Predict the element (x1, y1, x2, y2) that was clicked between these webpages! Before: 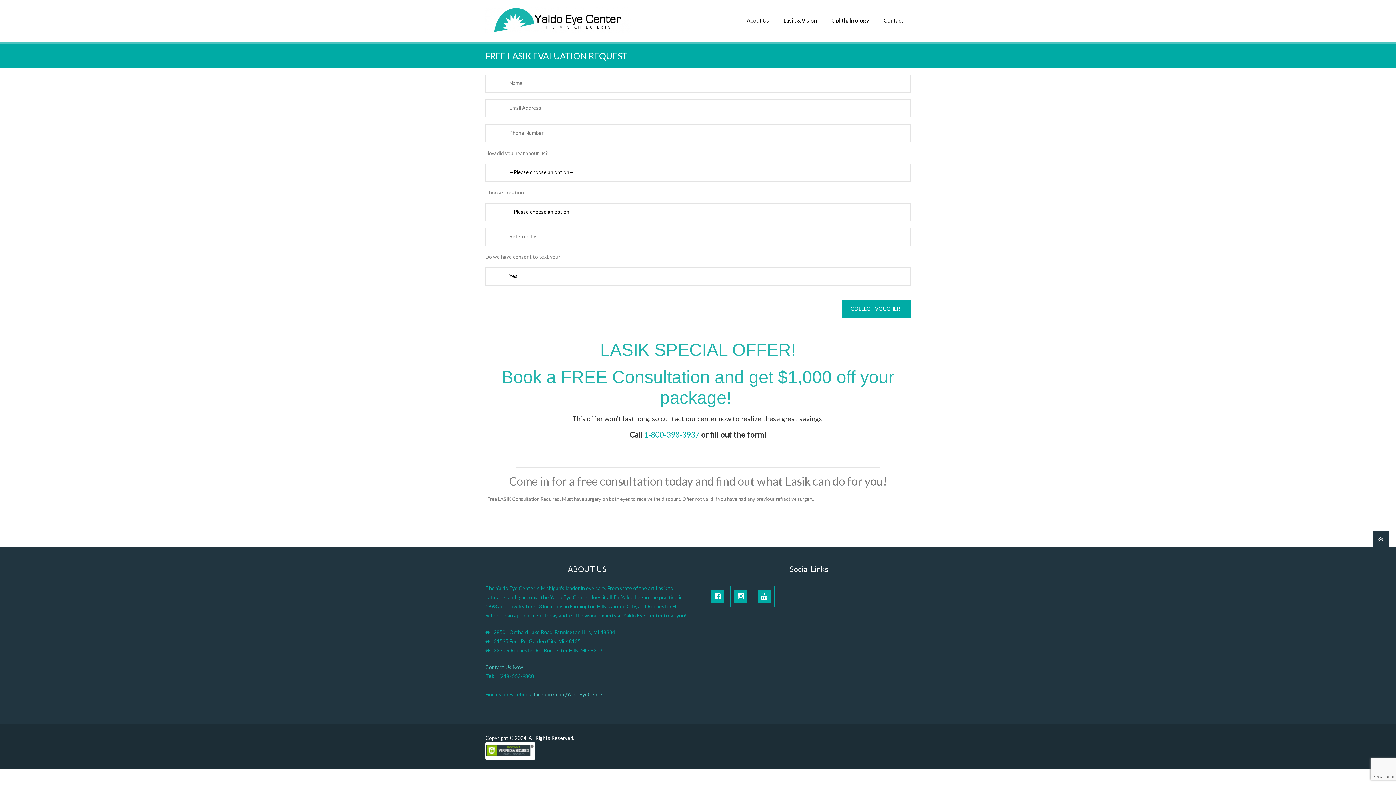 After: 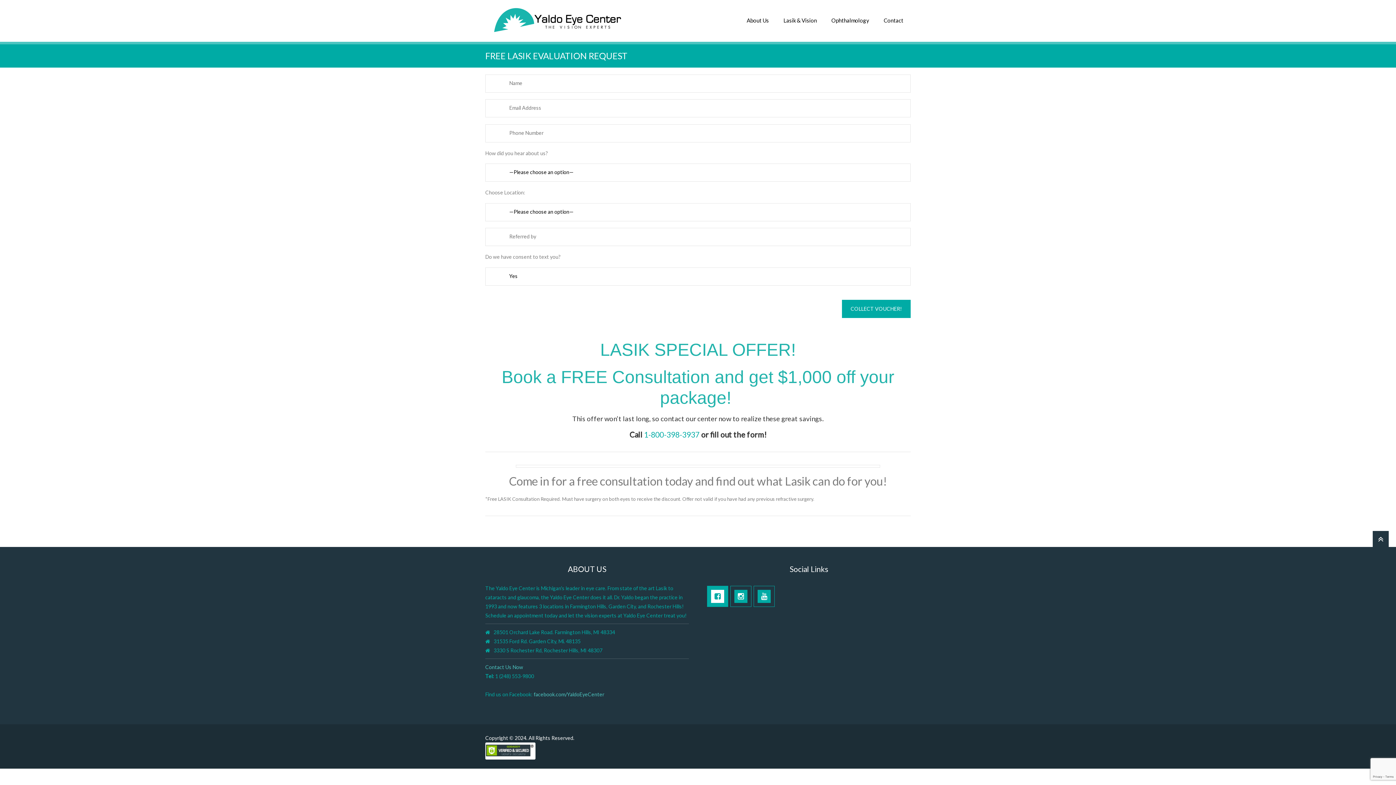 Action: bbox: (707, 586, 728, 607)